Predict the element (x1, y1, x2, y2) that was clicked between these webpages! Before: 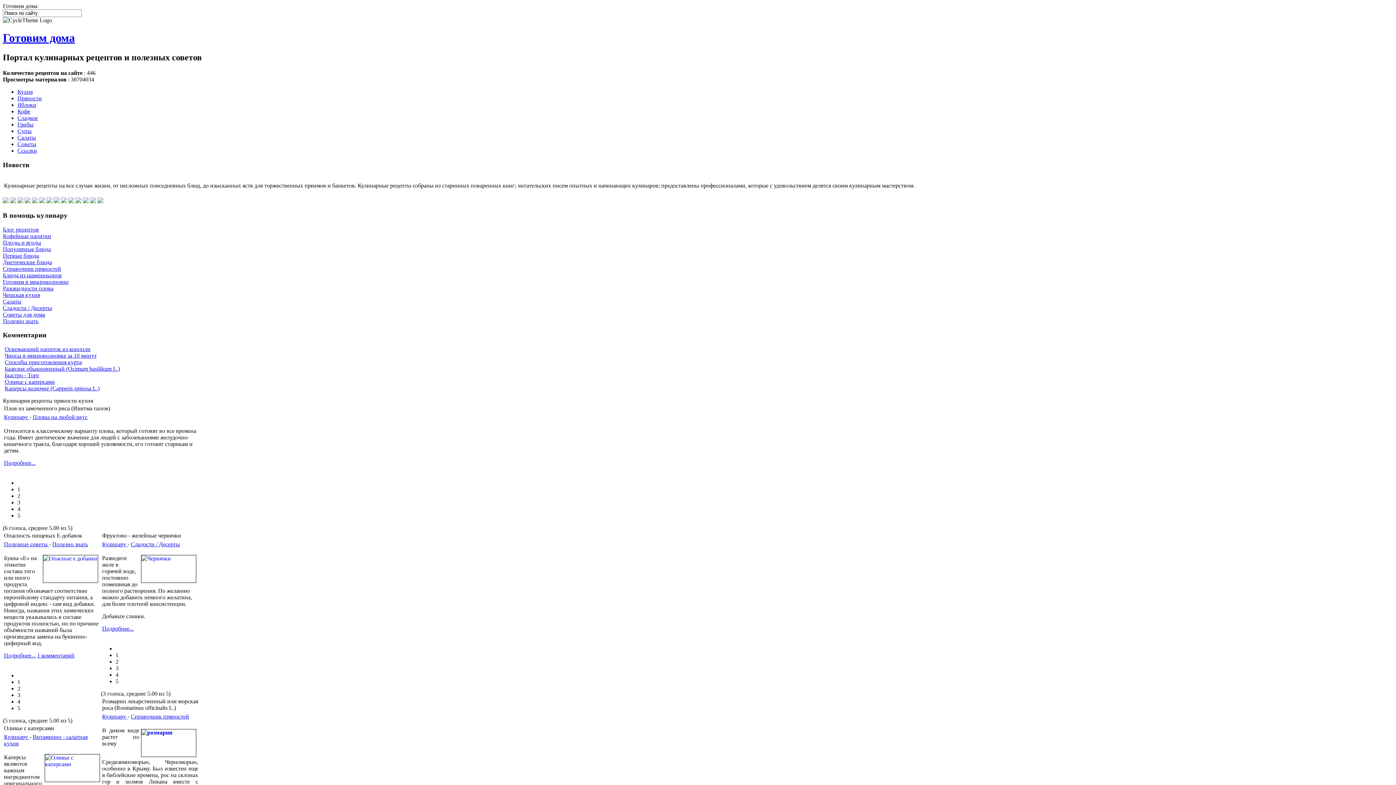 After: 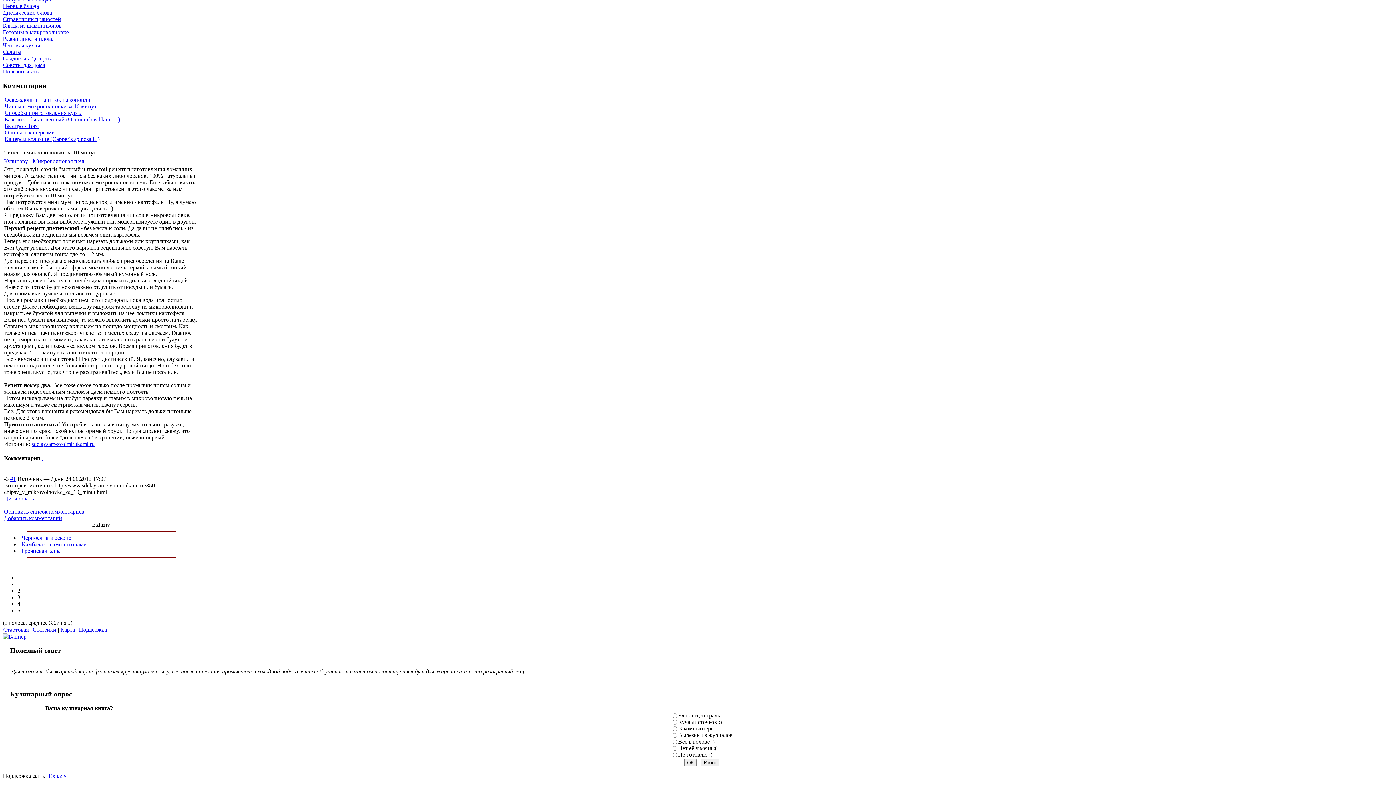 Action: label: Чипсы в микроволновке за 10 минут bbox: (4, 352, 96, 358)